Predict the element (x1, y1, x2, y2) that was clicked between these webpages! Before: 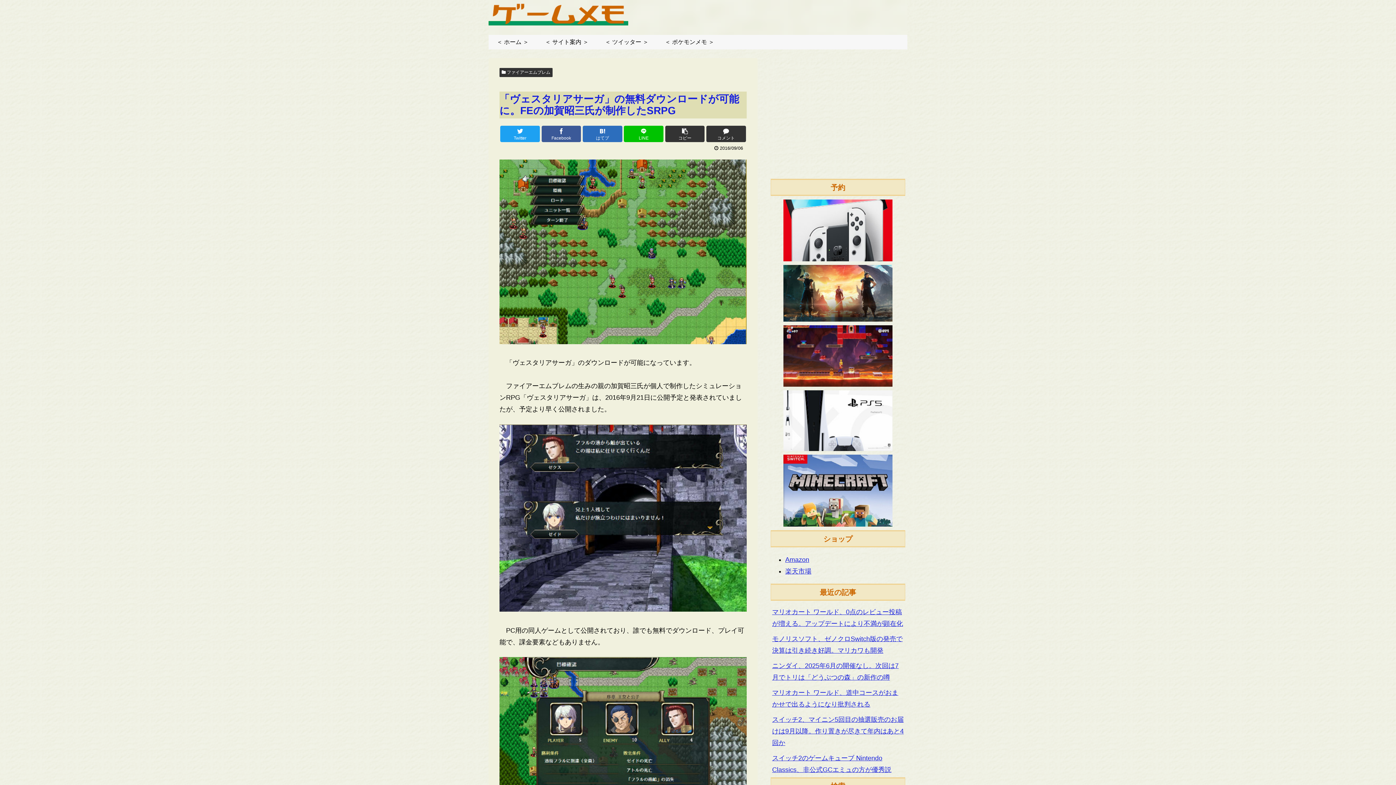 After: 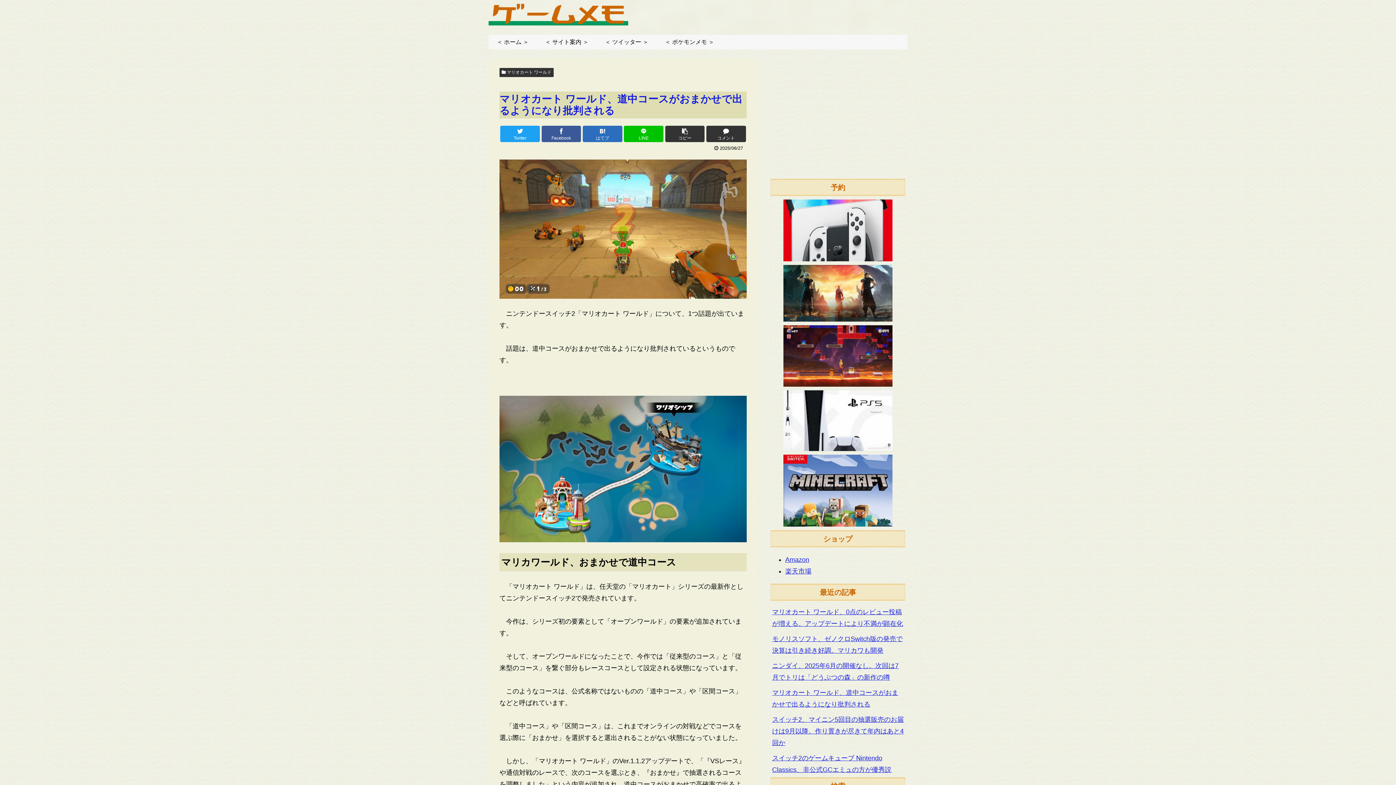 Action: label: マリオカート ワールド、道中コースがおまかせで出るようになり批判される bbox: (770, 685, 905, 712)